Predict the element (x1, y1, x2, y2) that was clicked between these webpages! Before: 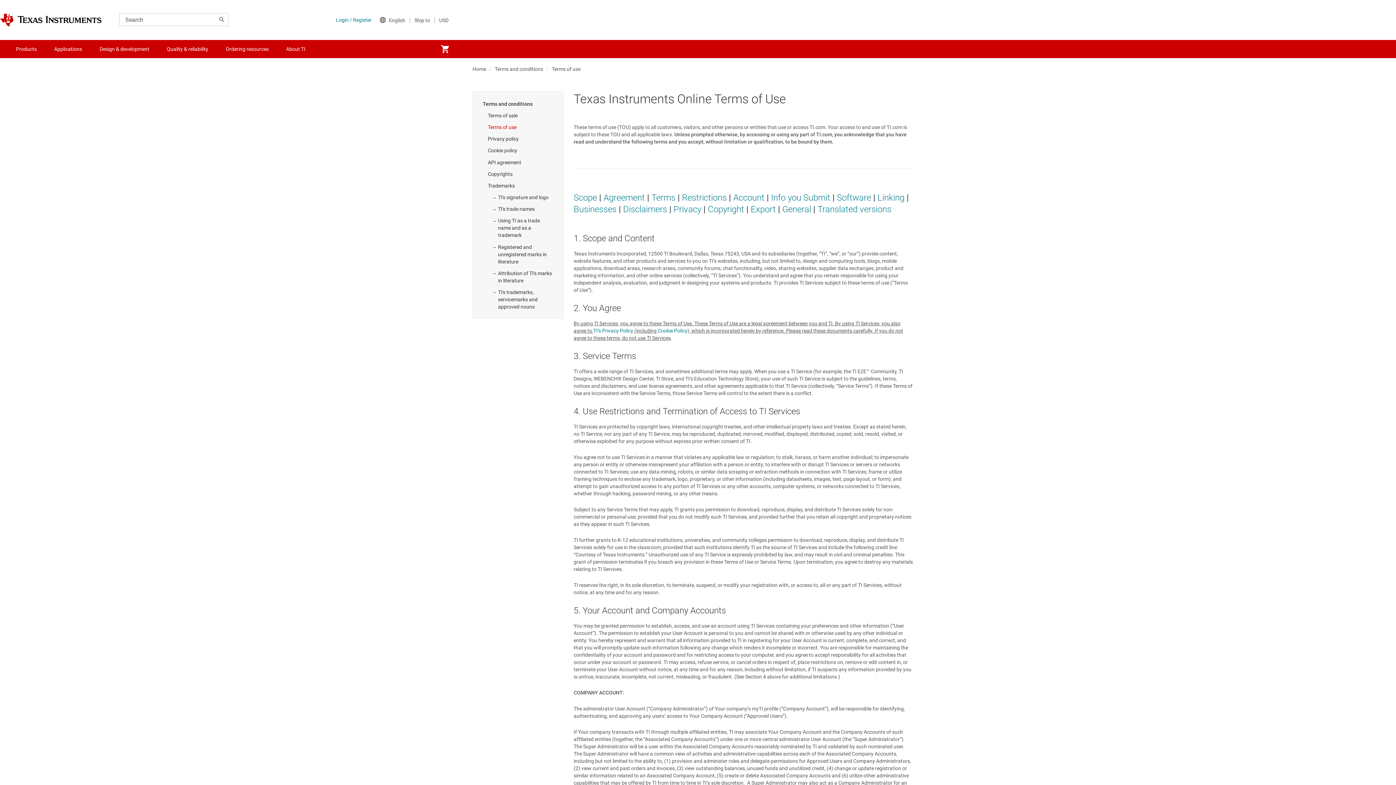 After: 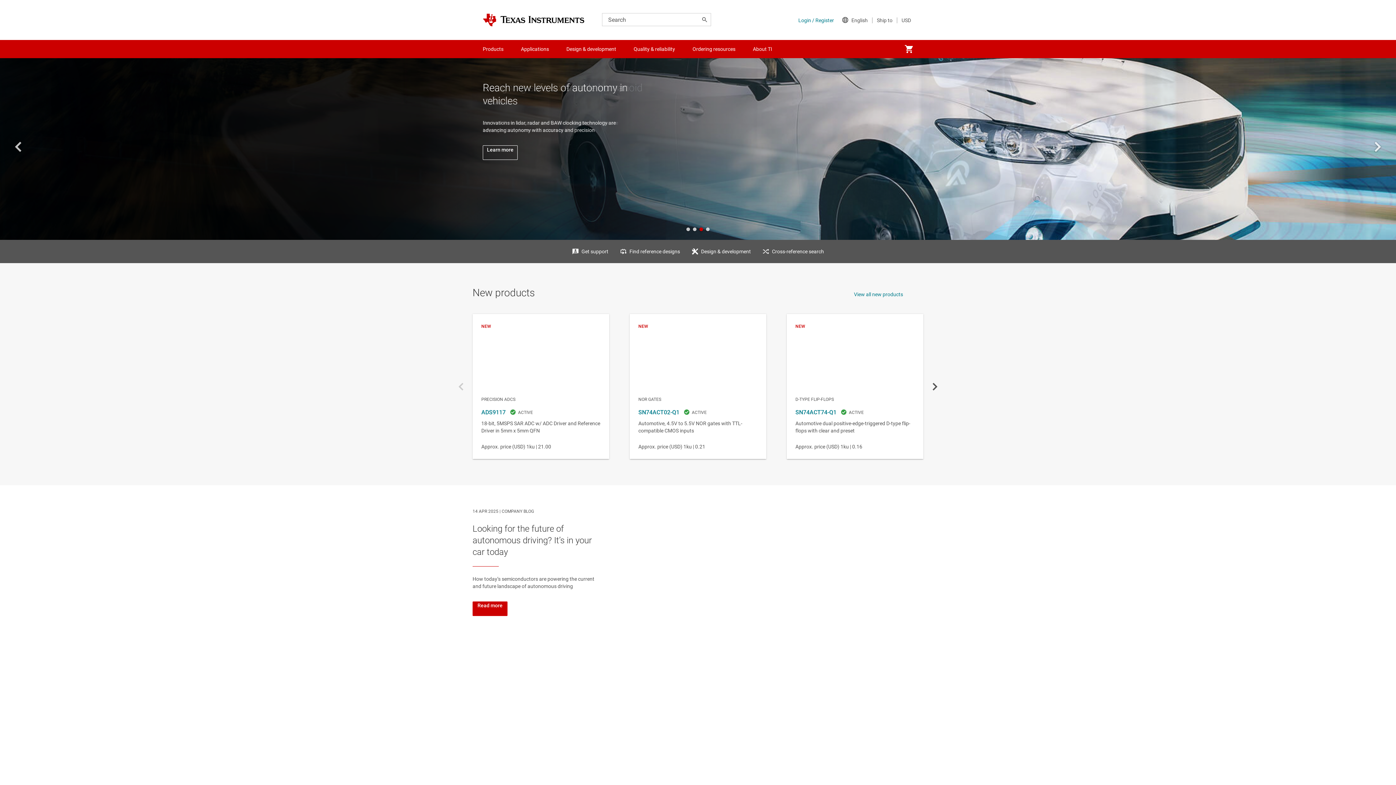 Action: bbox: (0, 13, 101, 26) label: Home